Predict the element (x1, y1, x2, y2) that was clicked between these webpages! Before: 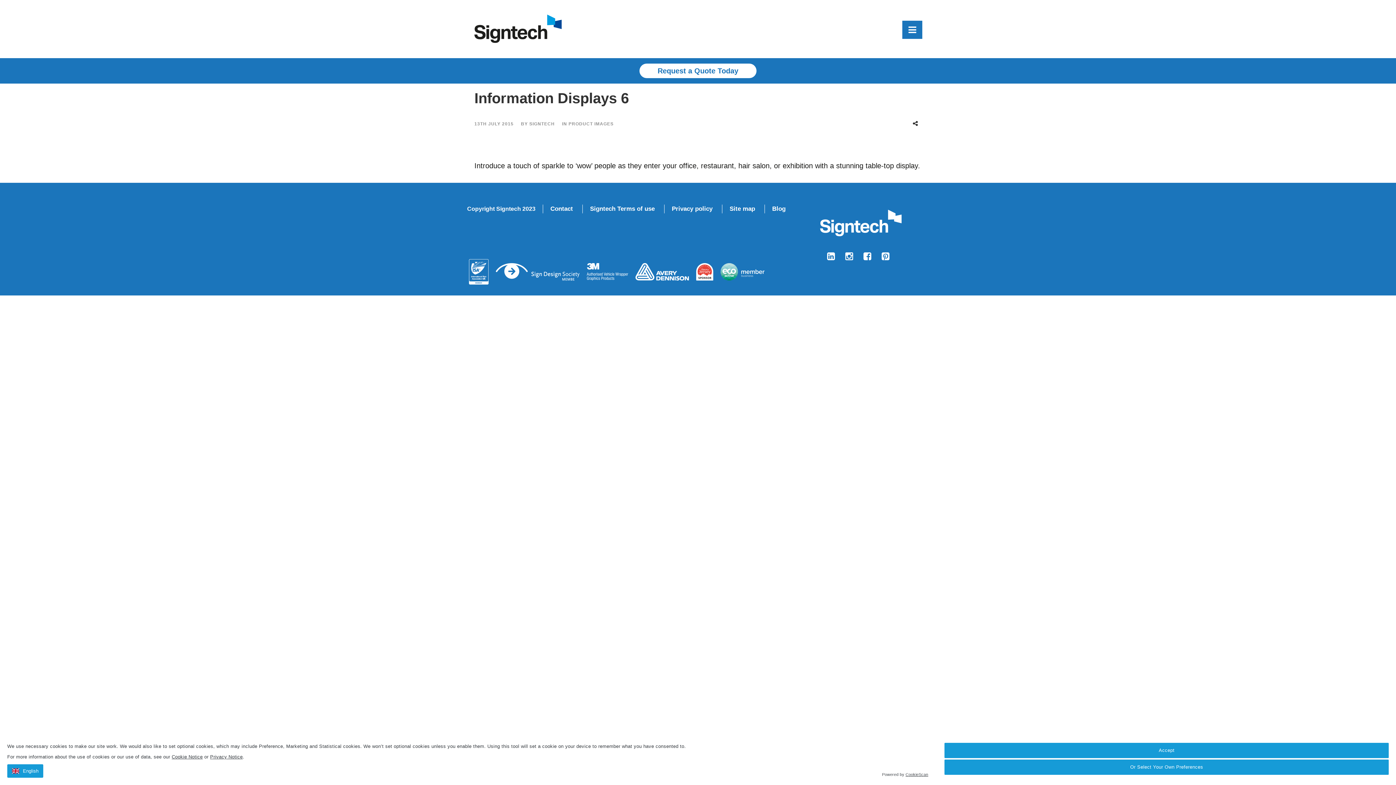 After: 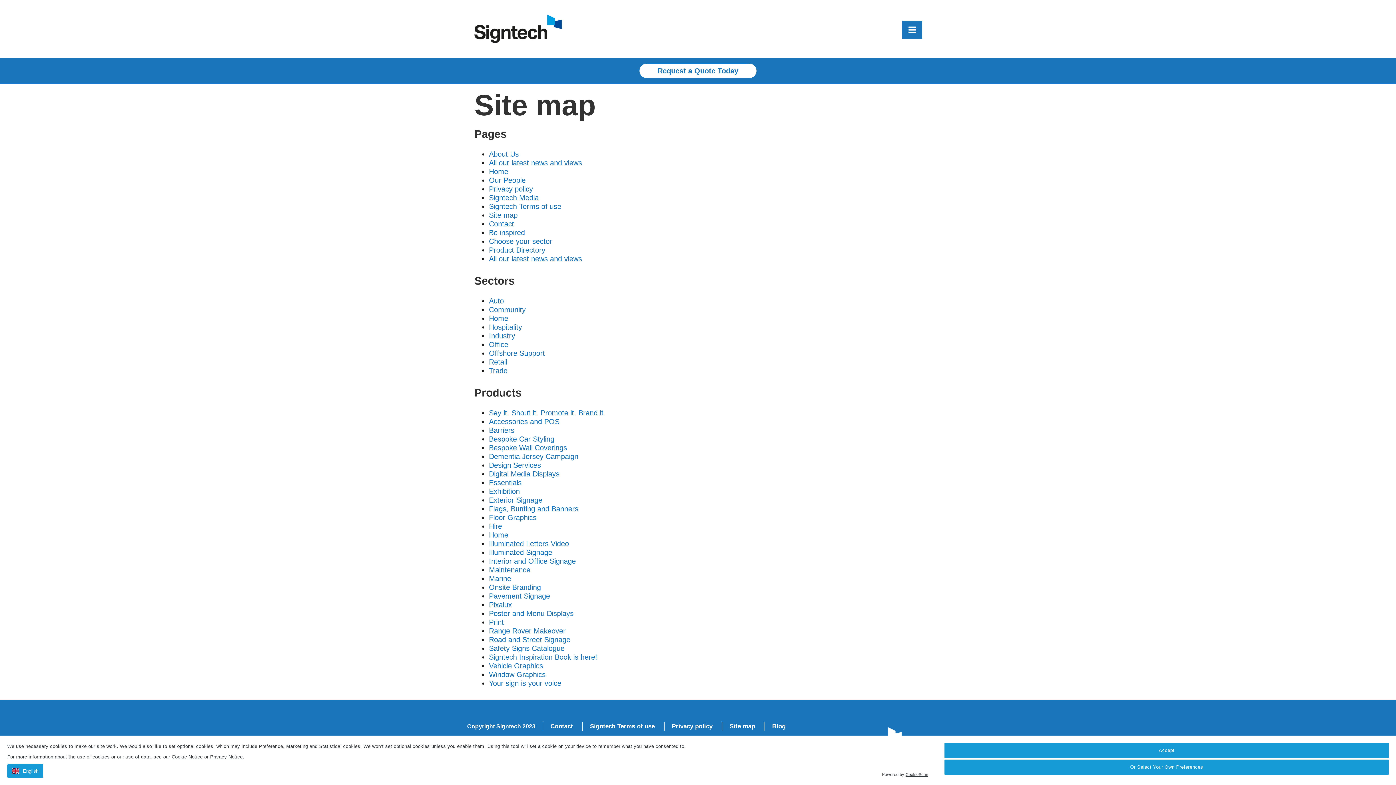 Action: bbox: (722, 204, 755, 213) label: Site map